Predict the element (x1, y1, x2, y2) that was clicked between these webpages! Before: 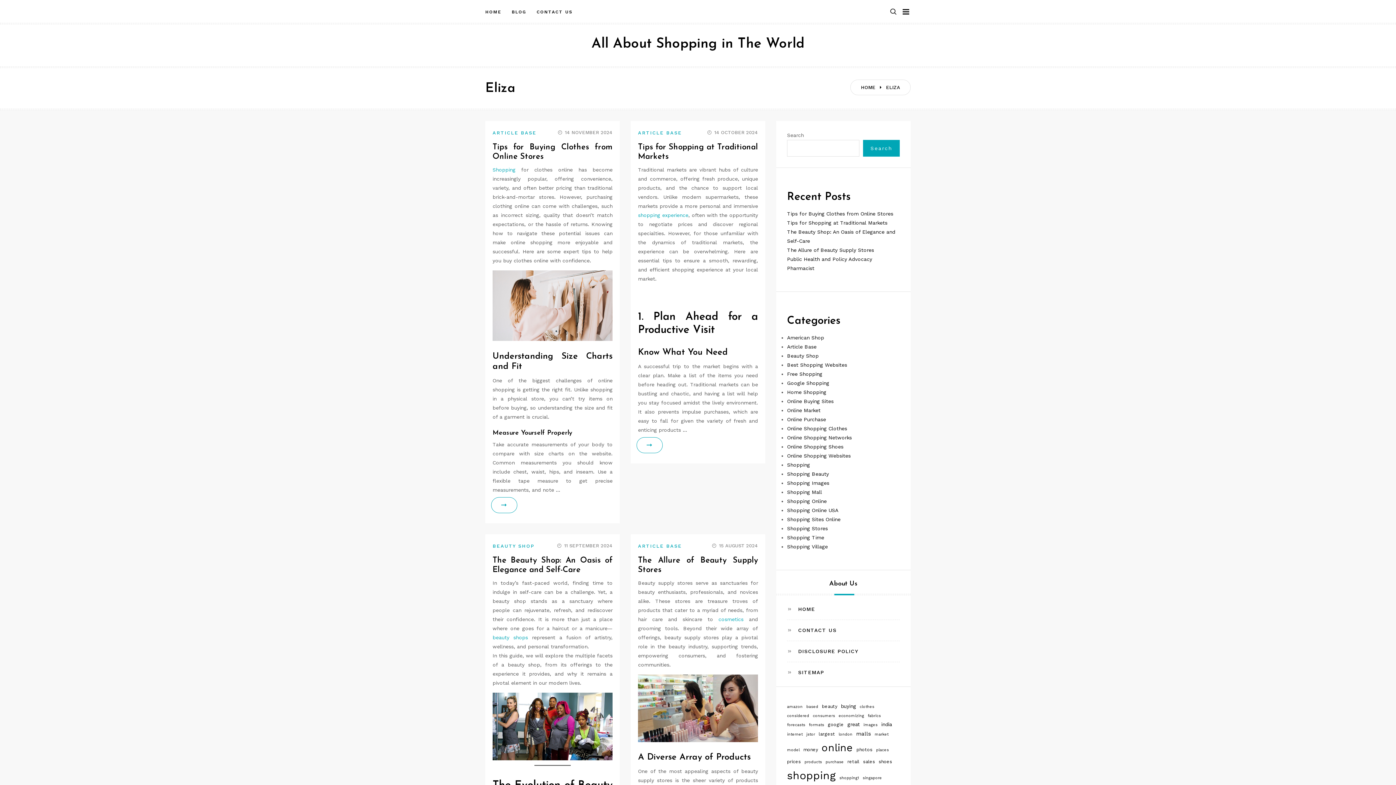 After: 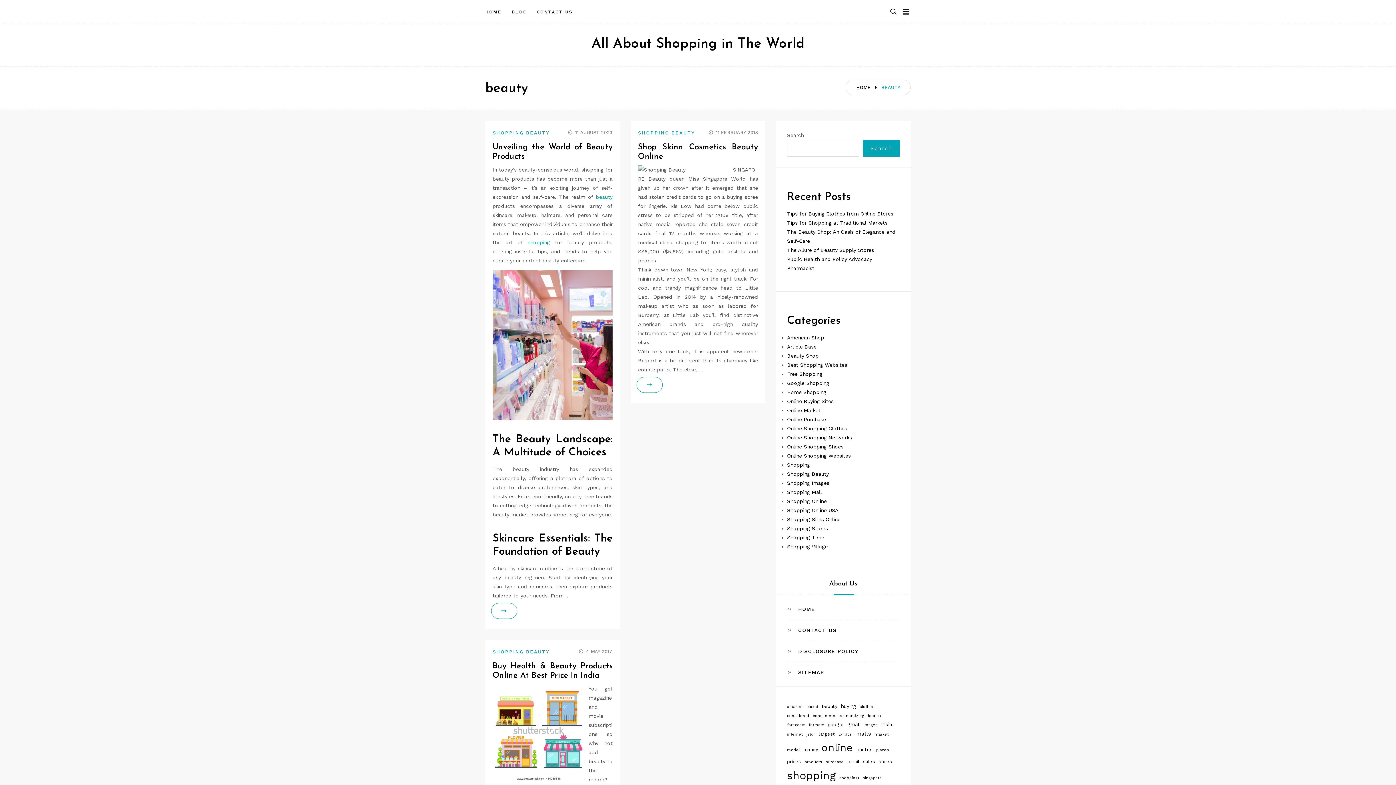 Action: label: beauty (3 items) bbox: (822, 702, 837, 710)